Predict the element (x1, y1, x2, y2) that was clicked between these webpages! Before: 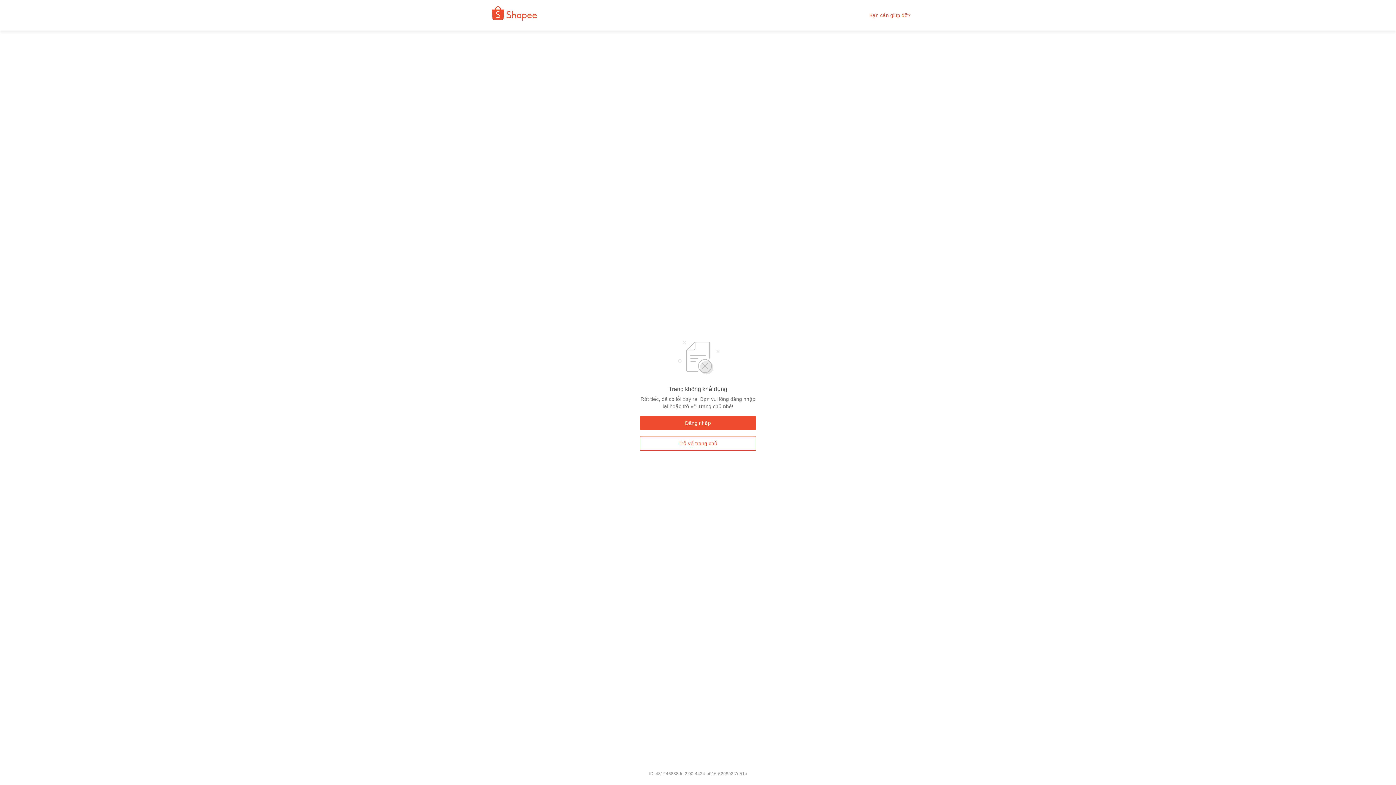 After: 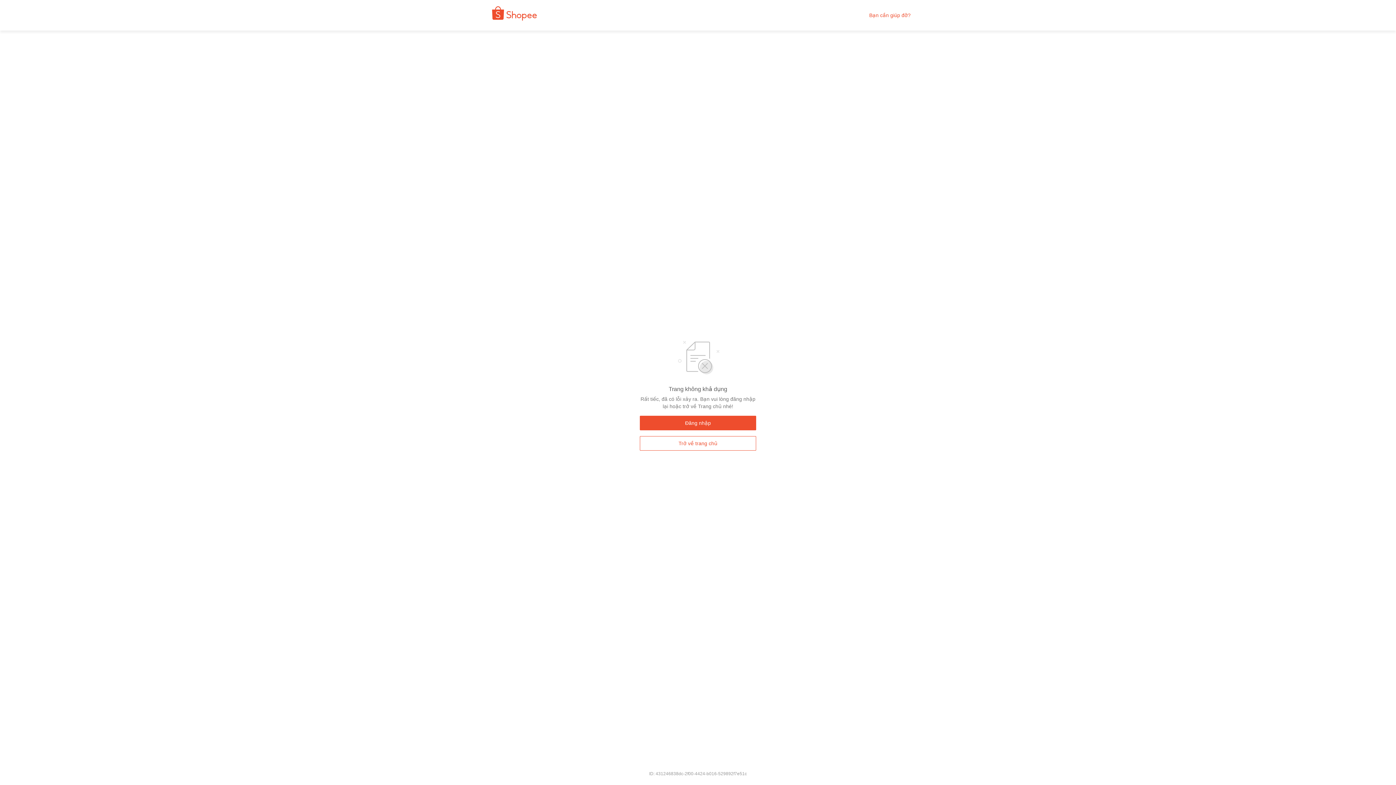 Action: bbox: (869, 12, 910, 18) label: Bạn cần giúp đỡ?